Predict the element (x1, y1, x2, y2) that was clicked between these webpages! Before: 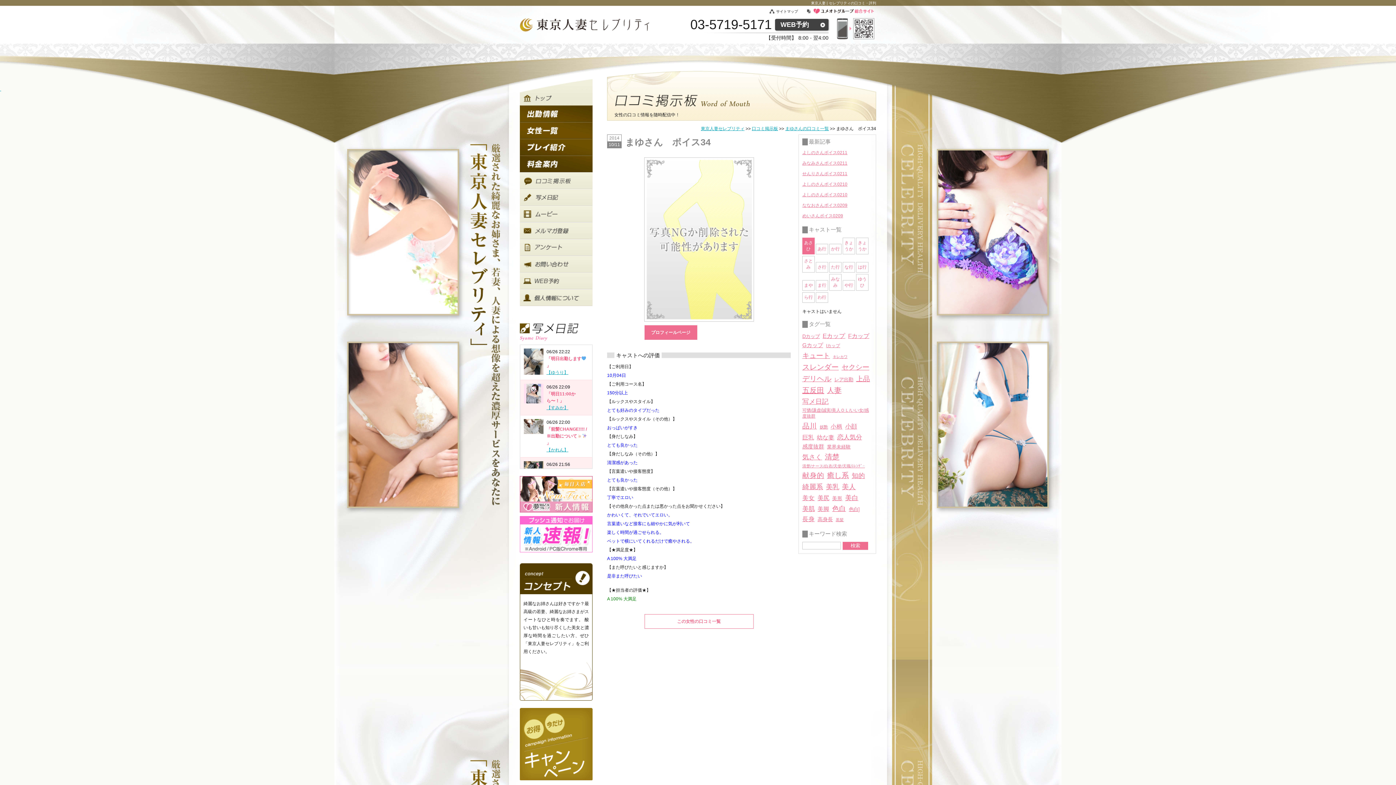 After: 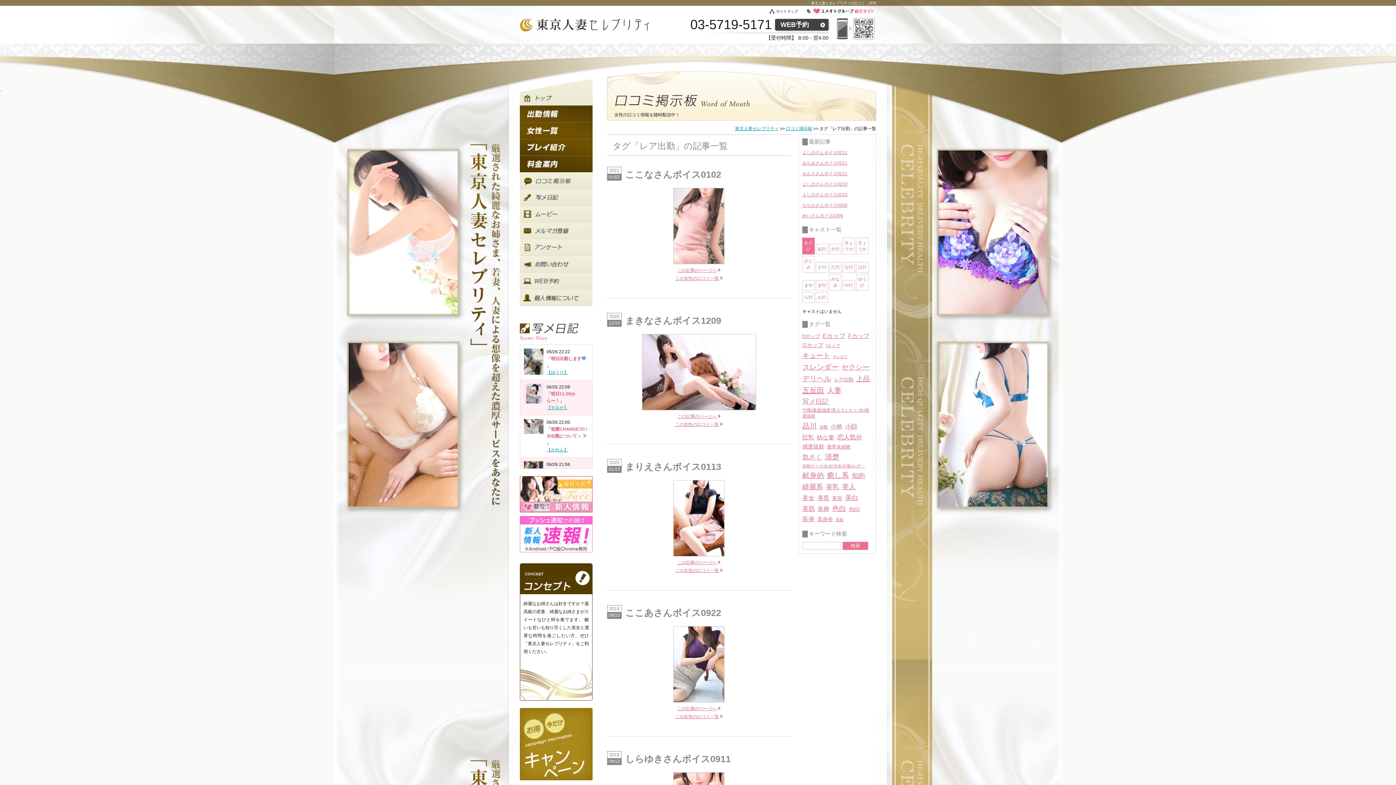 Action: label: レア出勤 bbox: (834, 377, 853, 382)